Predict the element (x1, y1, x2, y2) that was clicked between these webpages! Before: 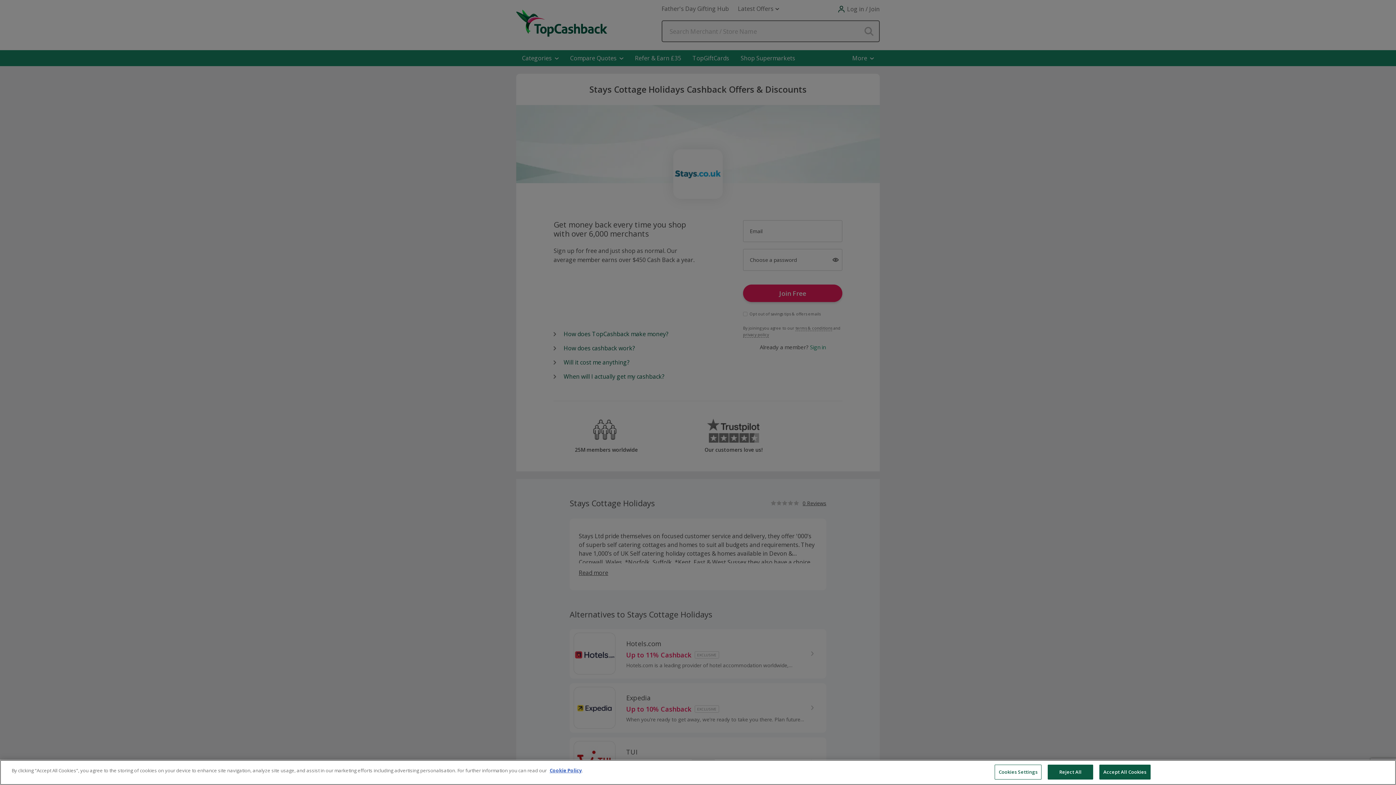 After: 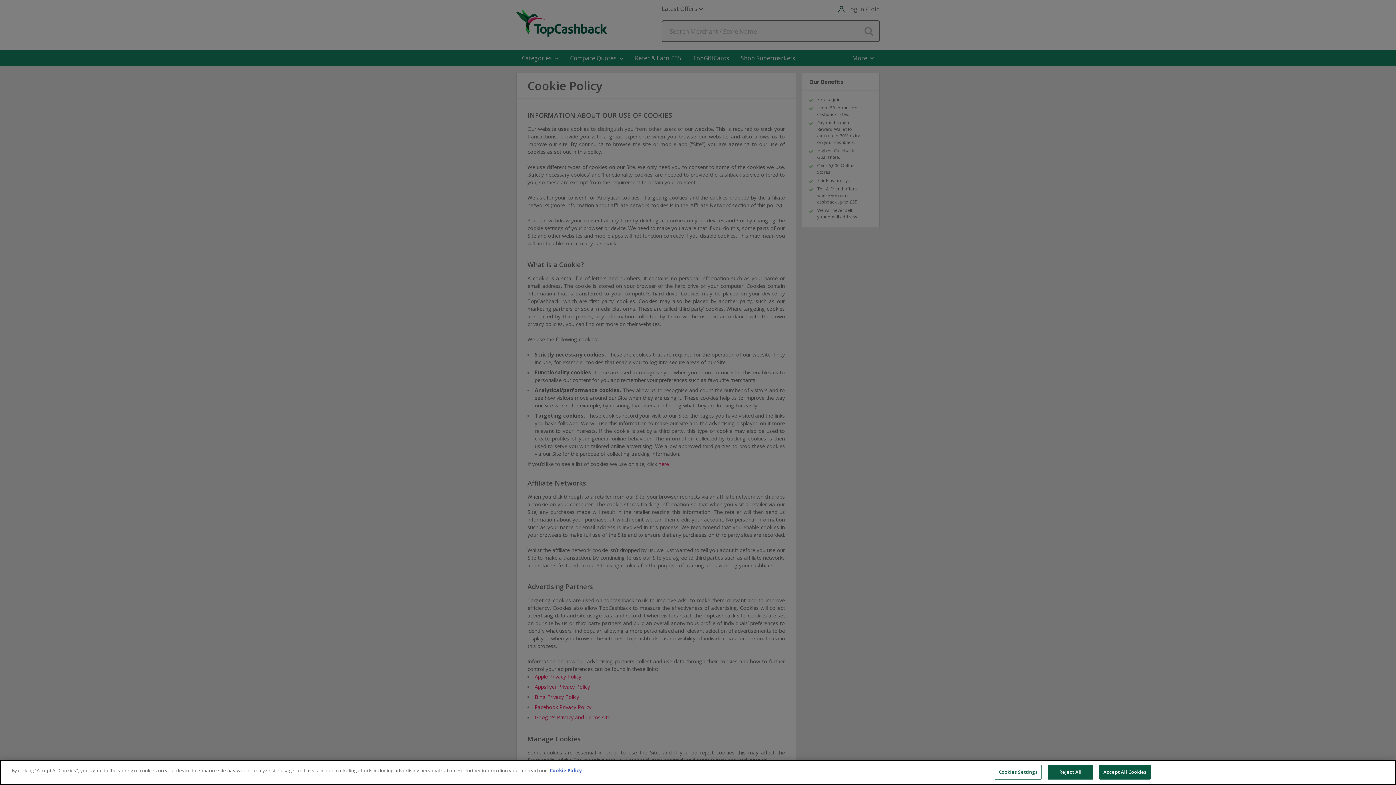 Action: bbox: (549, 767, 581, 774) label: Cookie Policy